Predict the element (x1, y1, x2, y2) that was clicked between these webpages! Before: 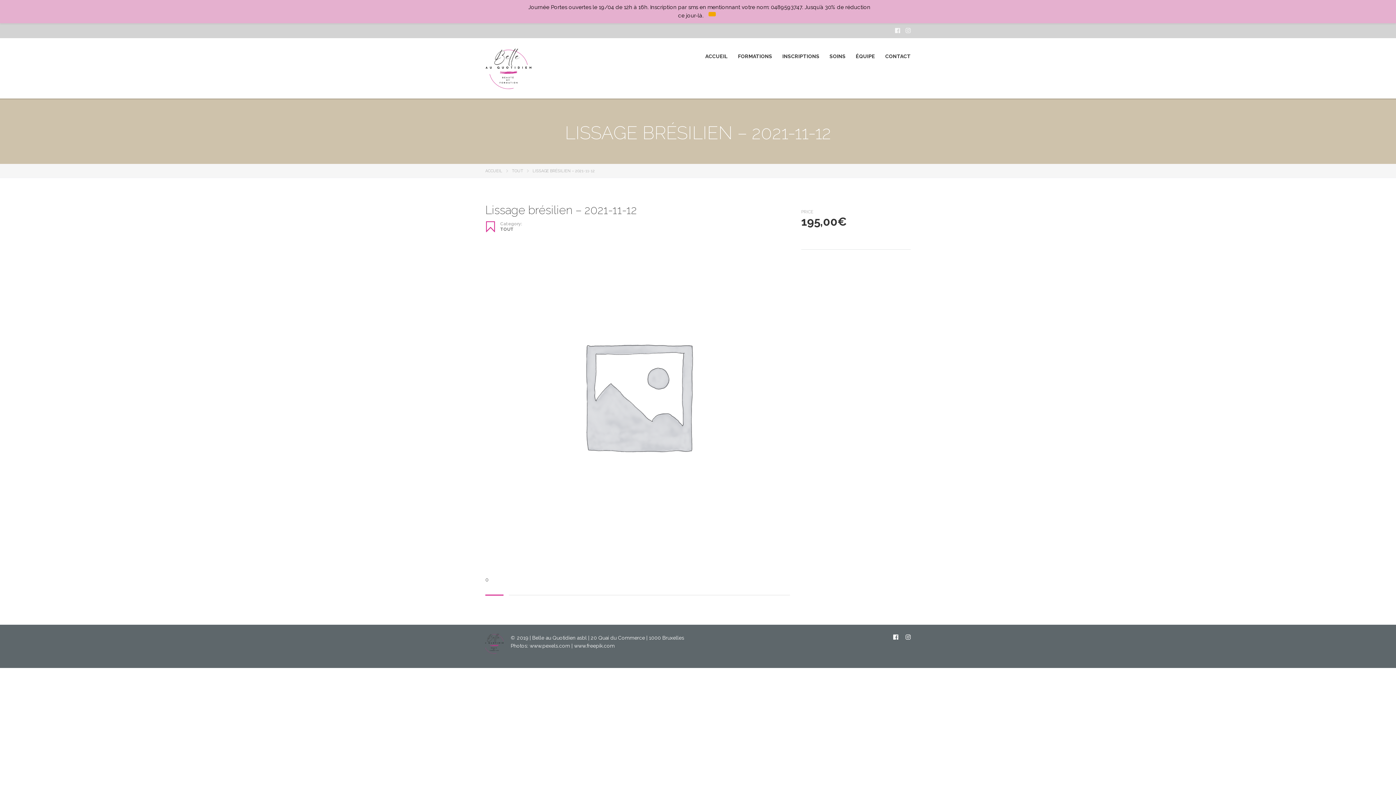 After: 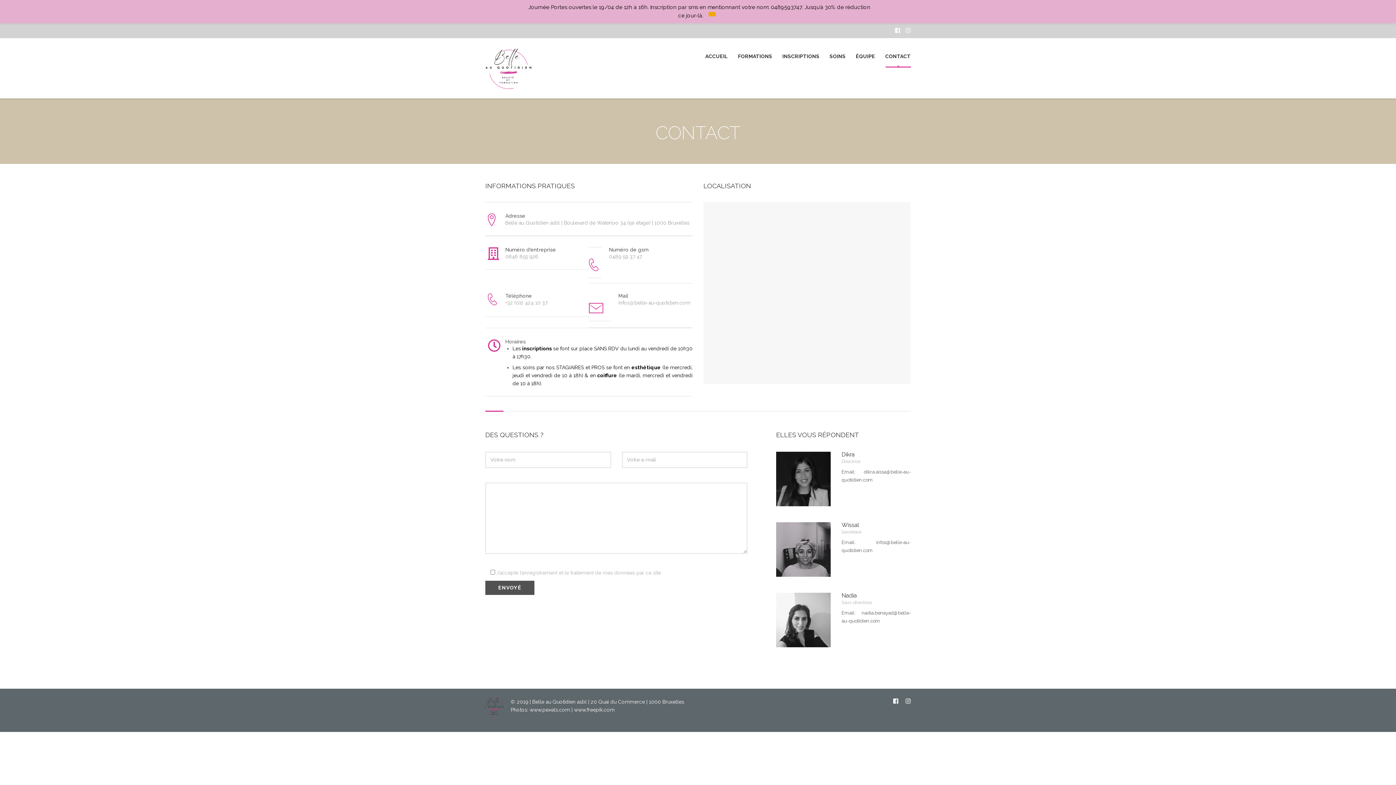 Action: label: CONTACT bbox: (885, 50, 910, 62)